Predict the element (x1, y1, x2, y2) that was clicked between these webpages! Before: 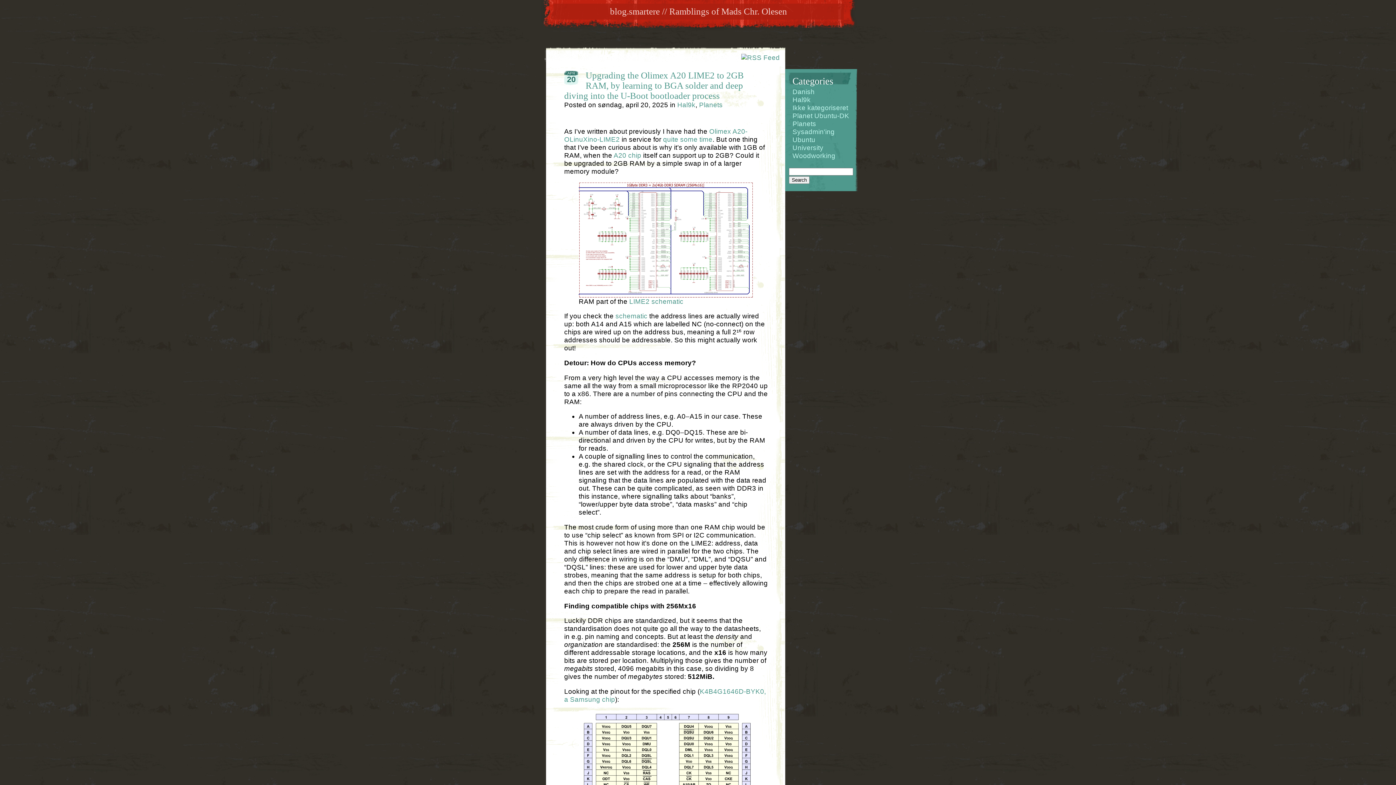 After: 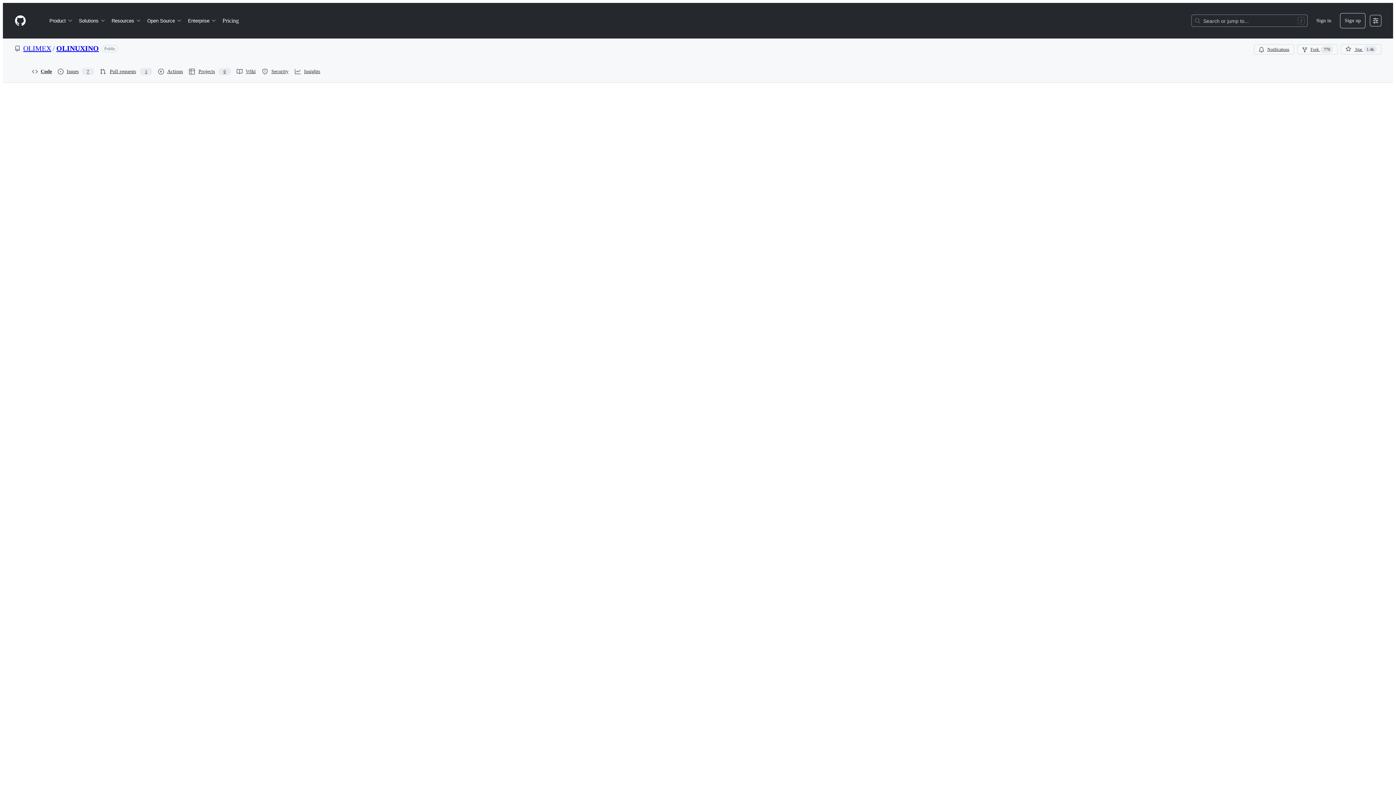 Action: label: LIME2 schematic bbox: (629, 297, 683, 305)